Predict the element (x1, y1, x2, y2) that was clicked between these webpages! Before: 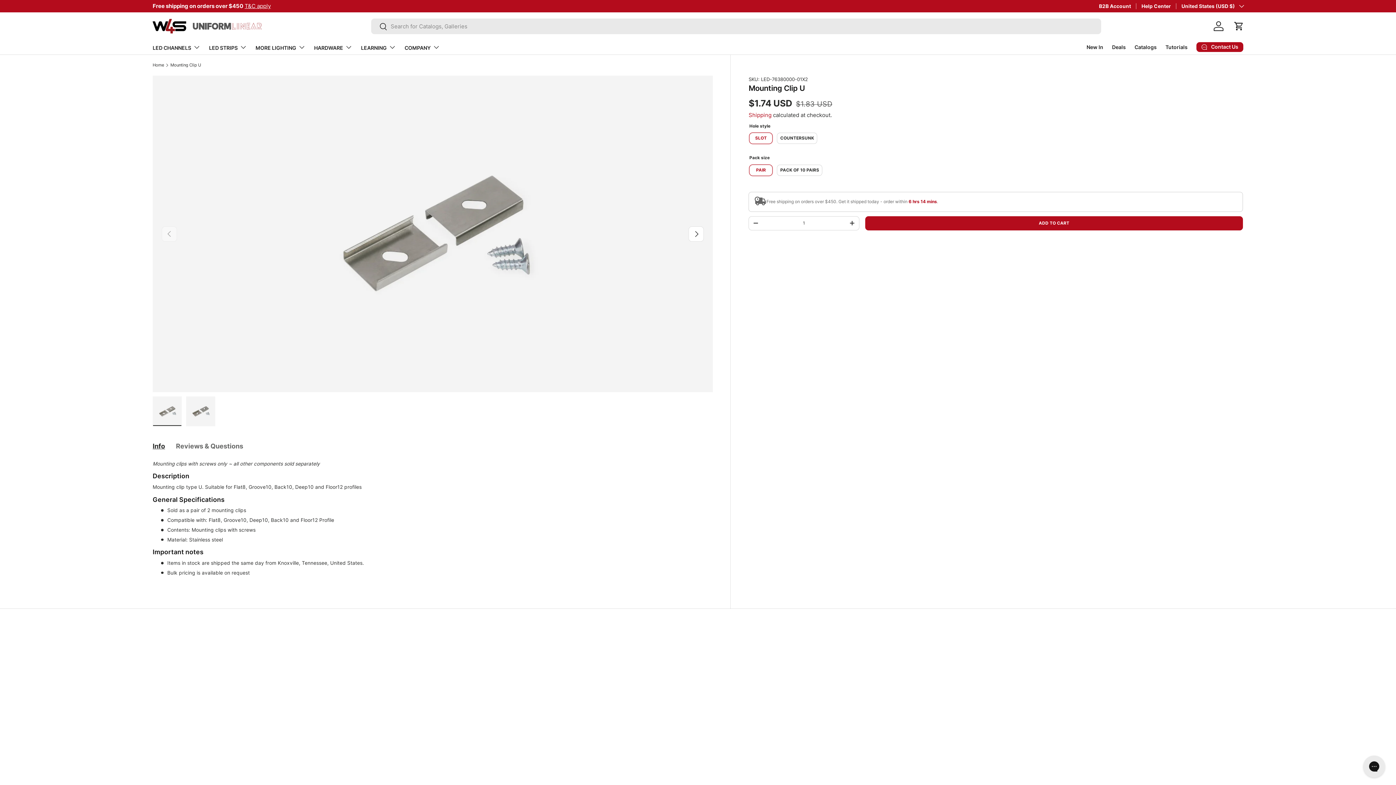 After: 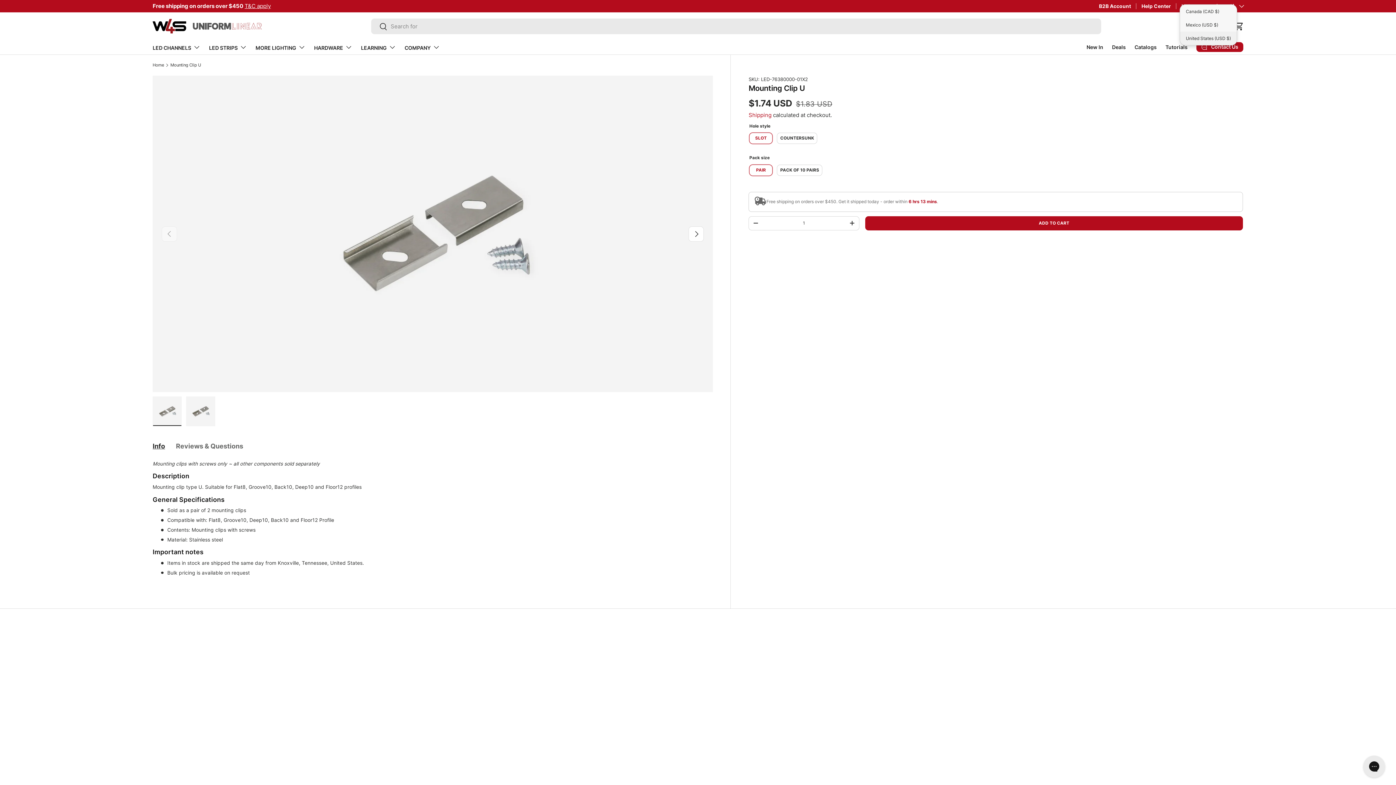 Action: bbox: (1181, 2, 1243, 9) label: United States (USD $)